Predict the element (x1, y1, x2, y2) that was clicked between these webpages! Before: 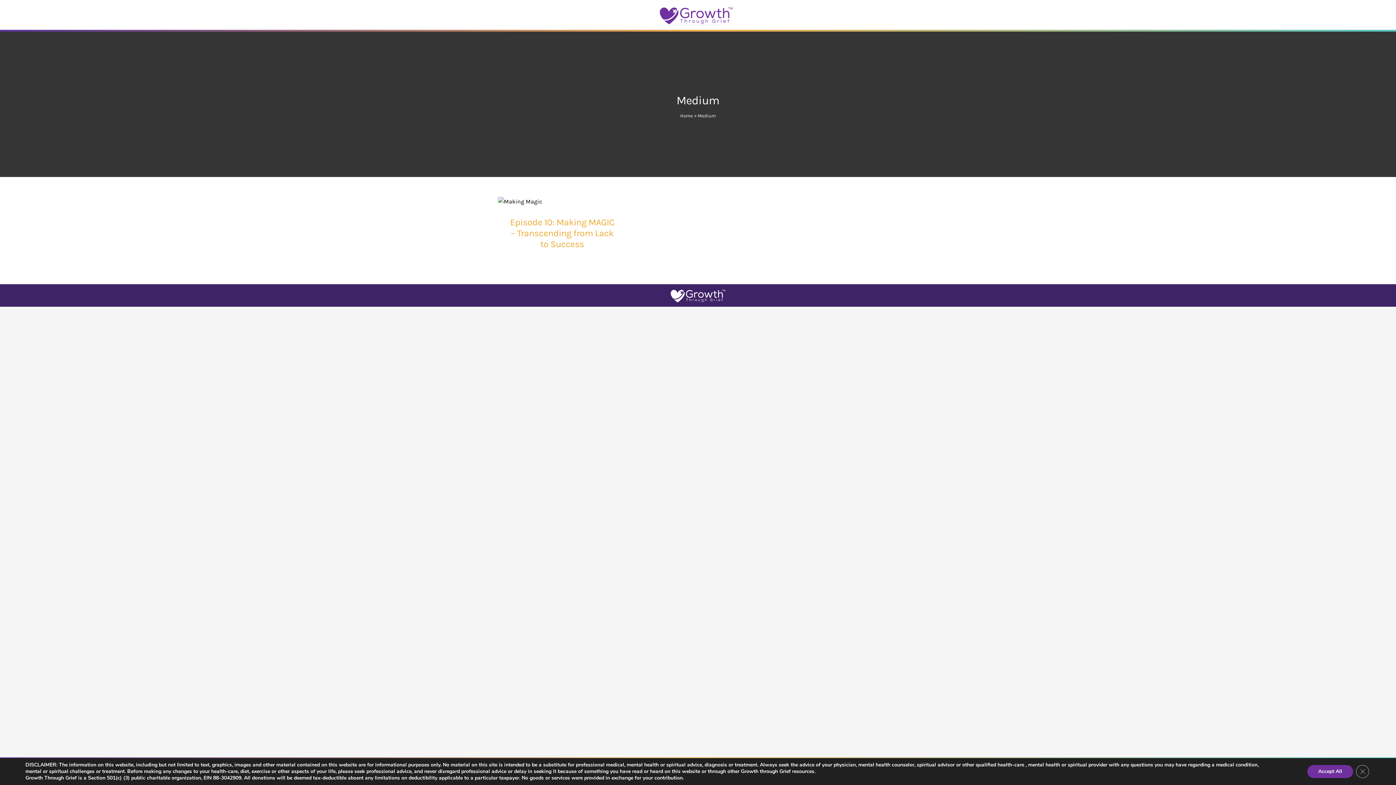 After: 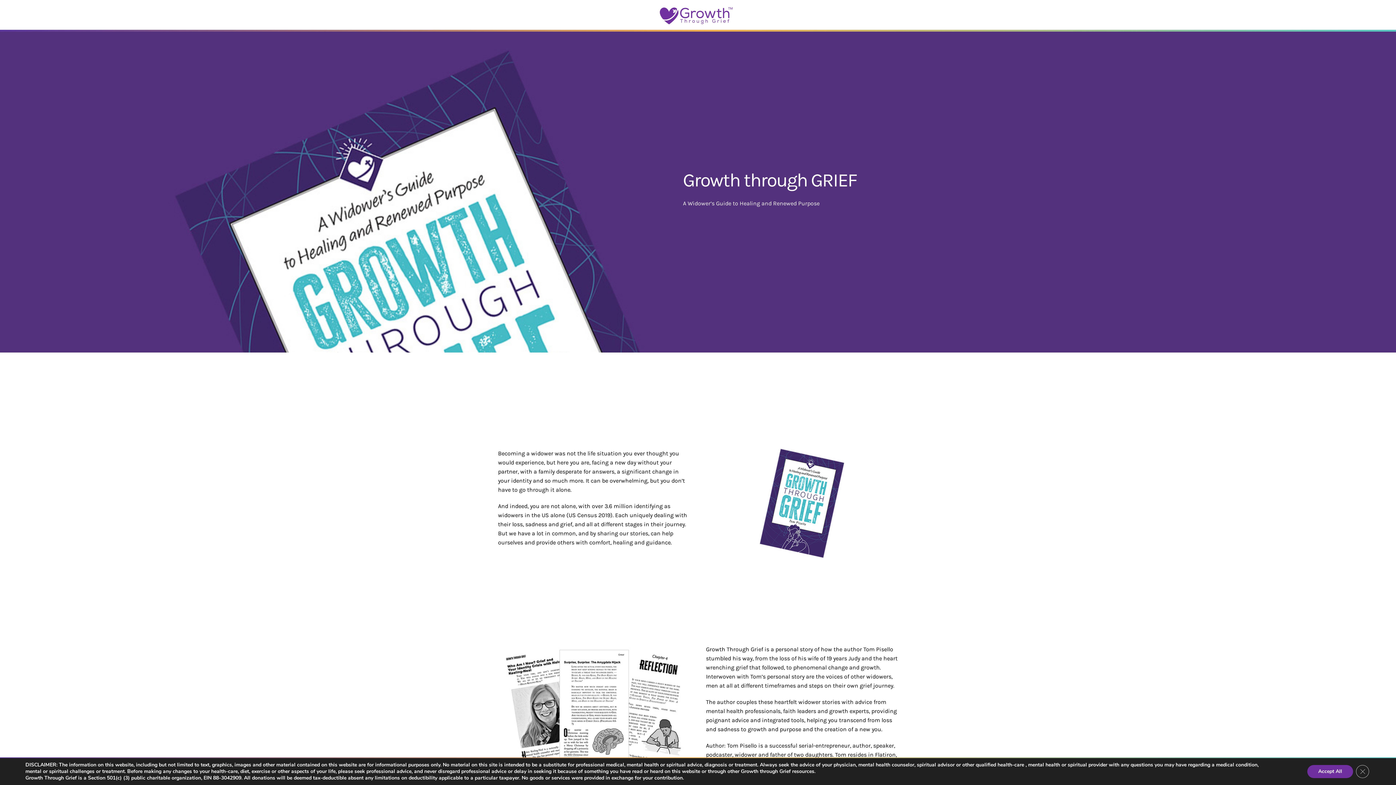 Action: bbox: (9, 3, 1387, 28)